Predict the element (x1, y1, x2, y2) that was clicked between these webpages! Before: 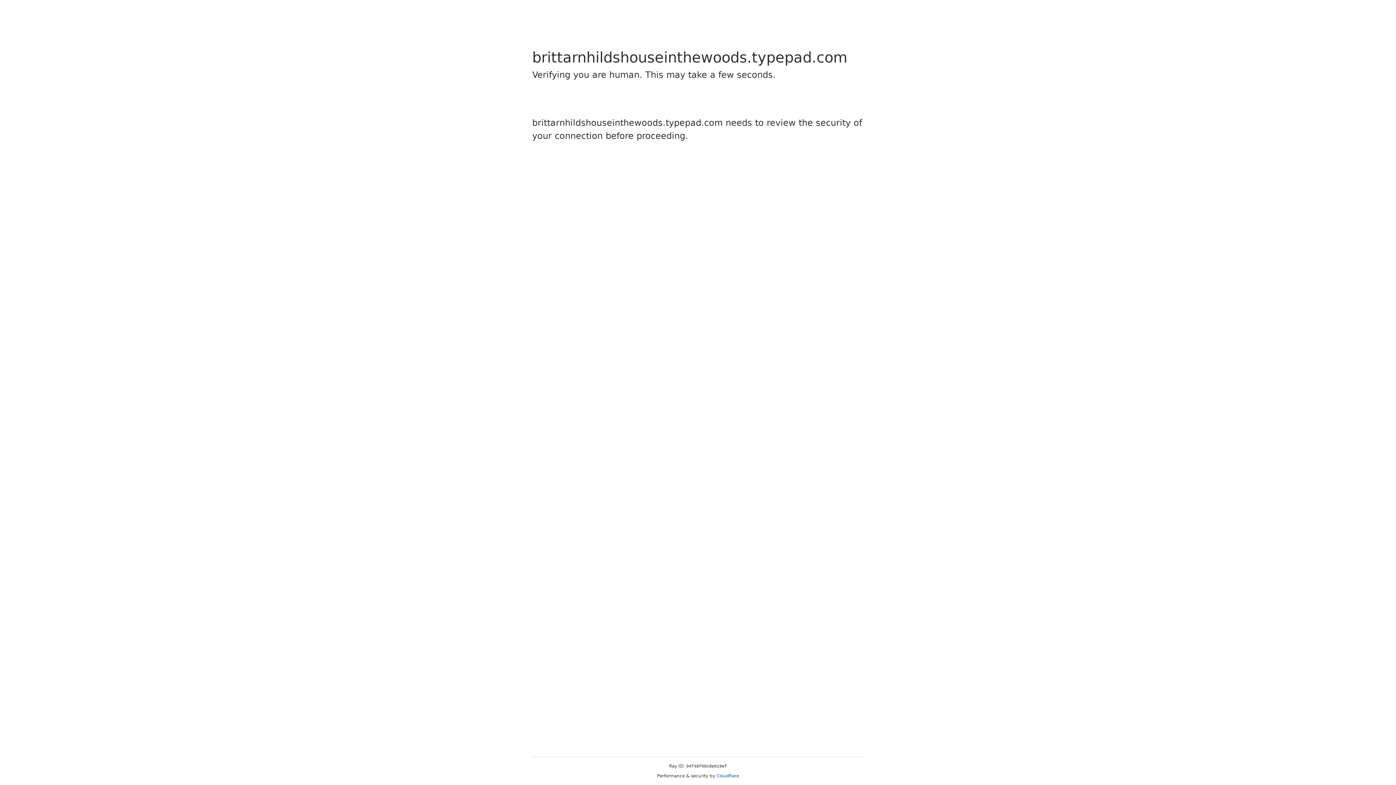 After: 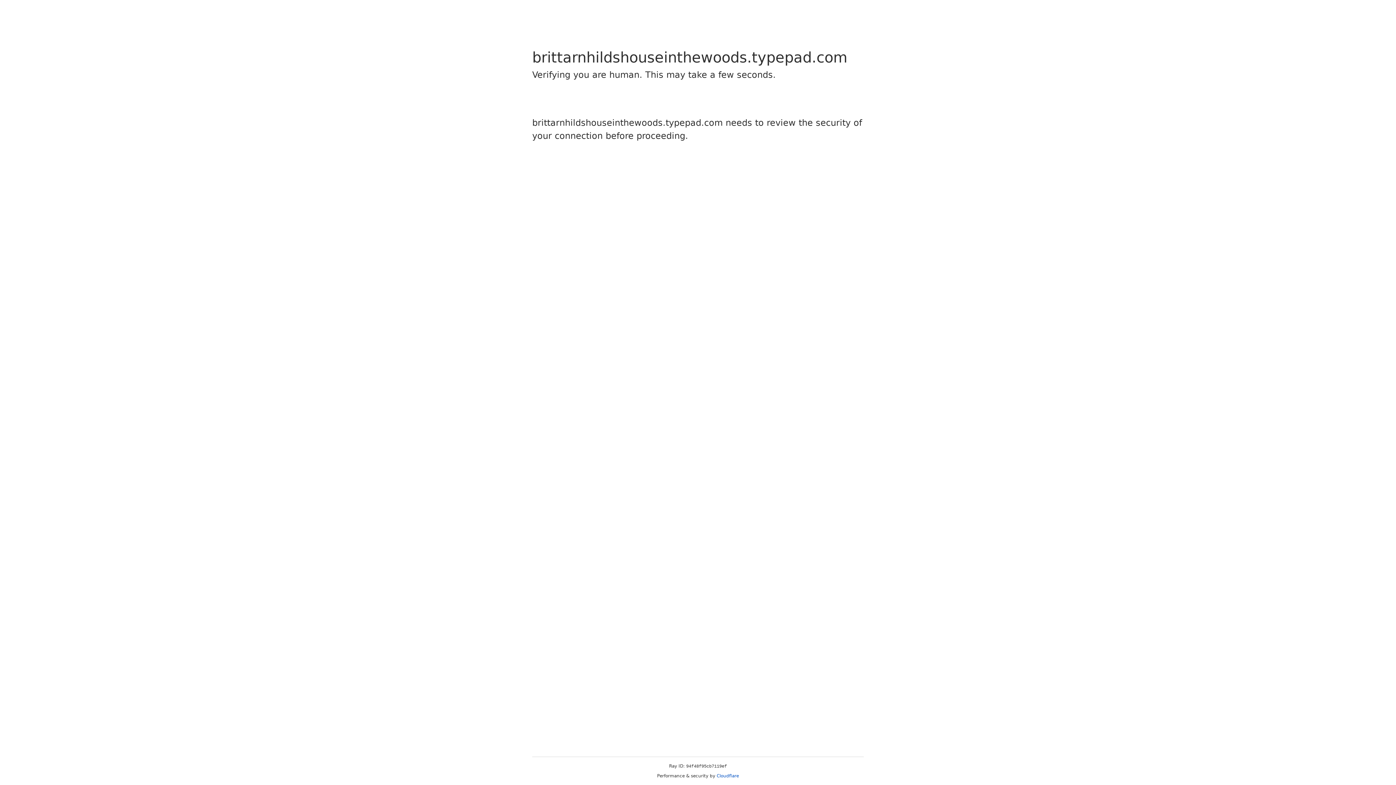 Action: label: Cloudflare bbox: (716, 773, 739, 778)